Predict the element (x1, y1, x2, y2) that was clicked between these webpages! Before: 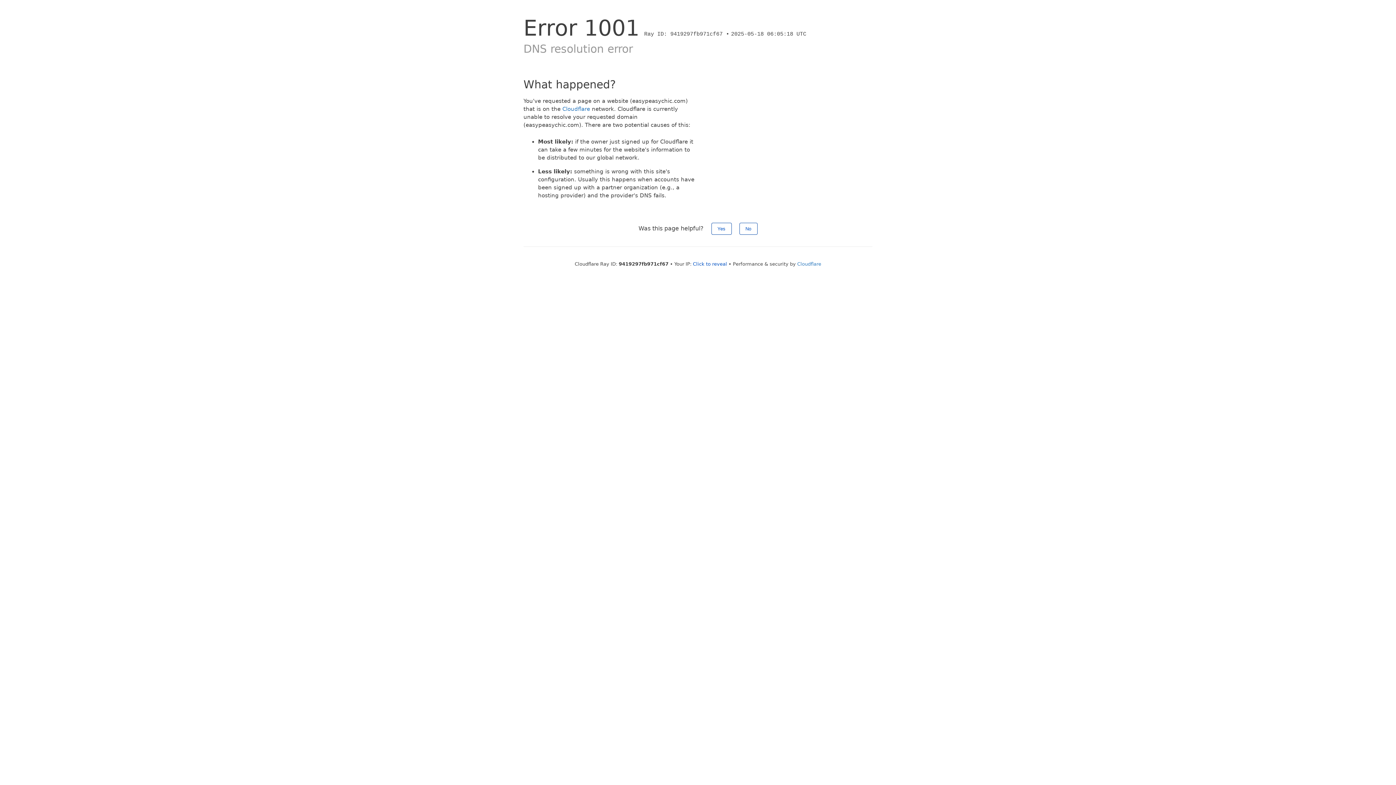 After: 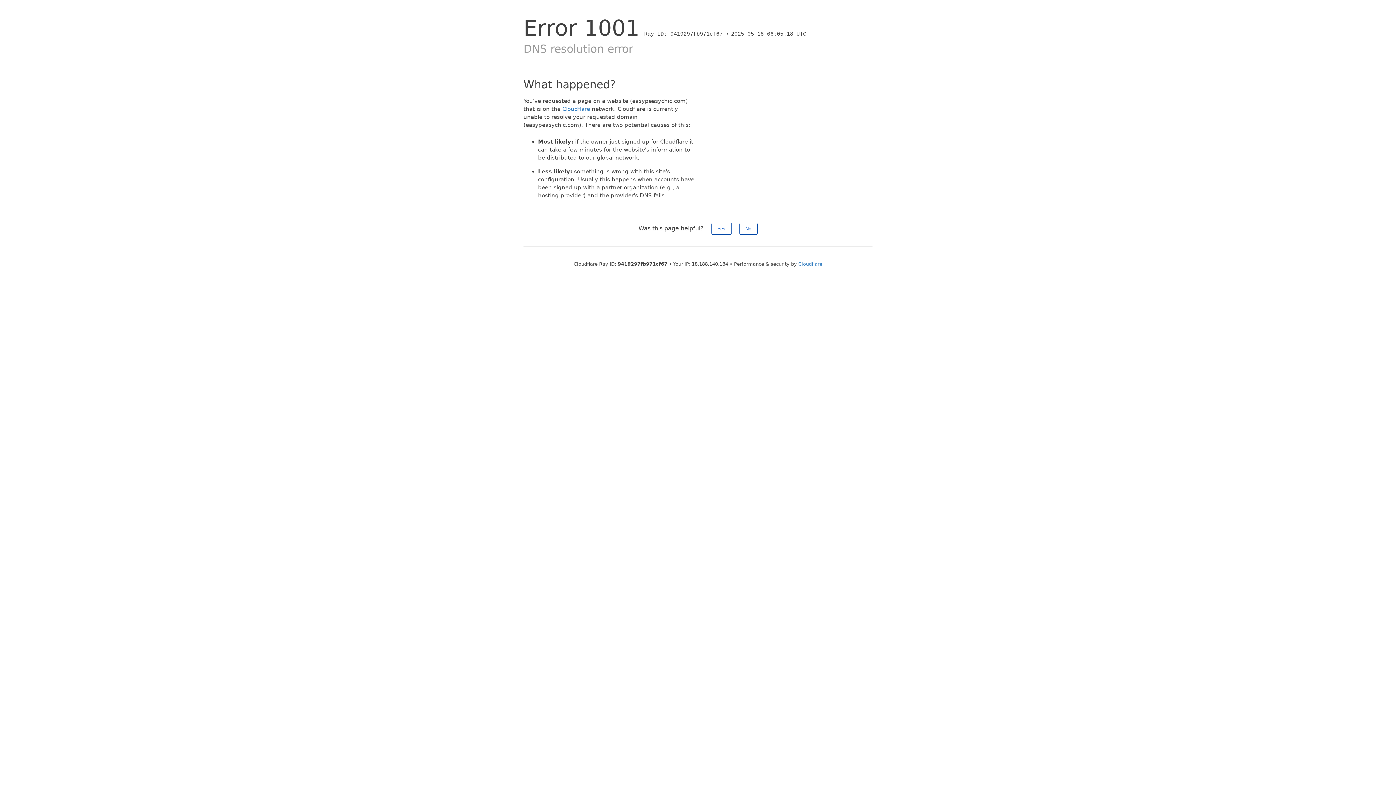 Action: bbox: (693, 261, 727, 266) label: Click to reveal